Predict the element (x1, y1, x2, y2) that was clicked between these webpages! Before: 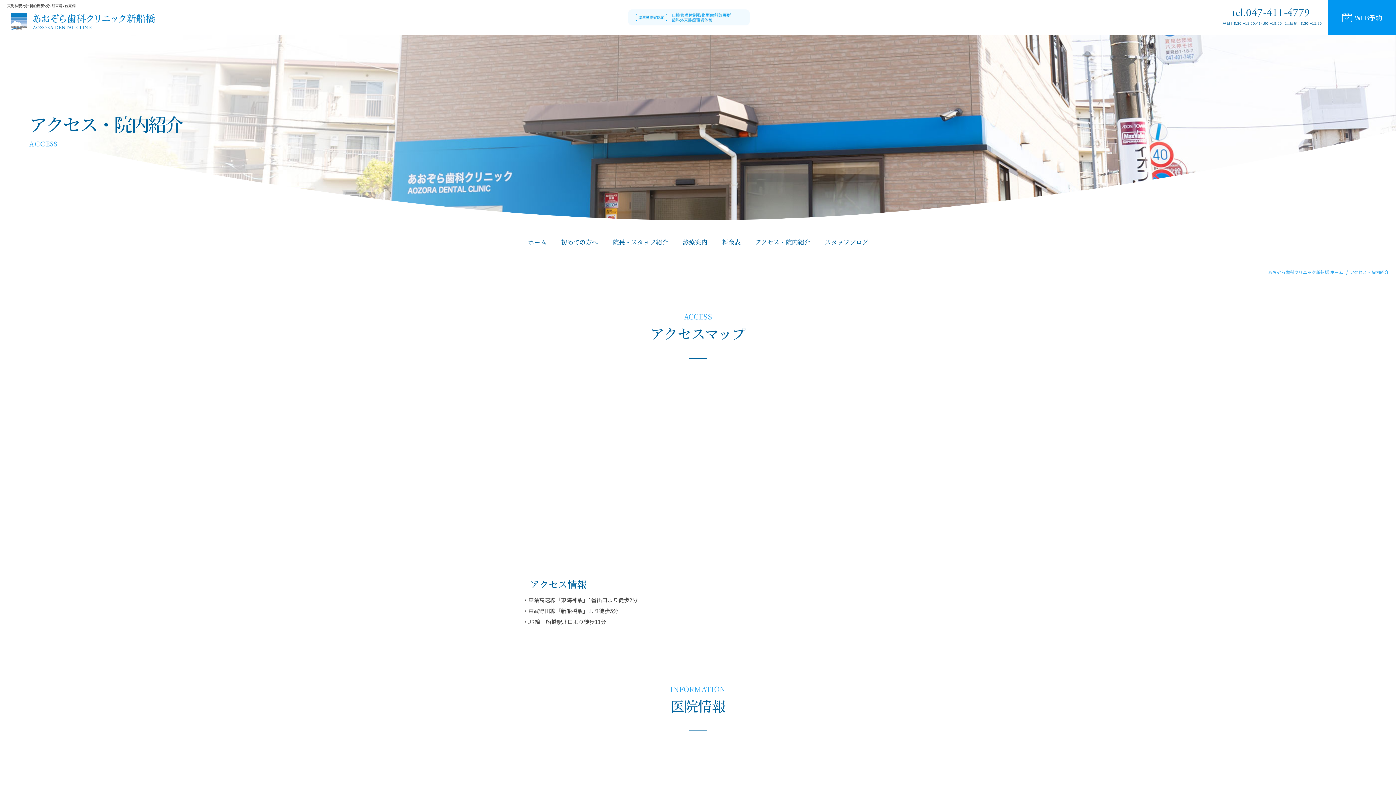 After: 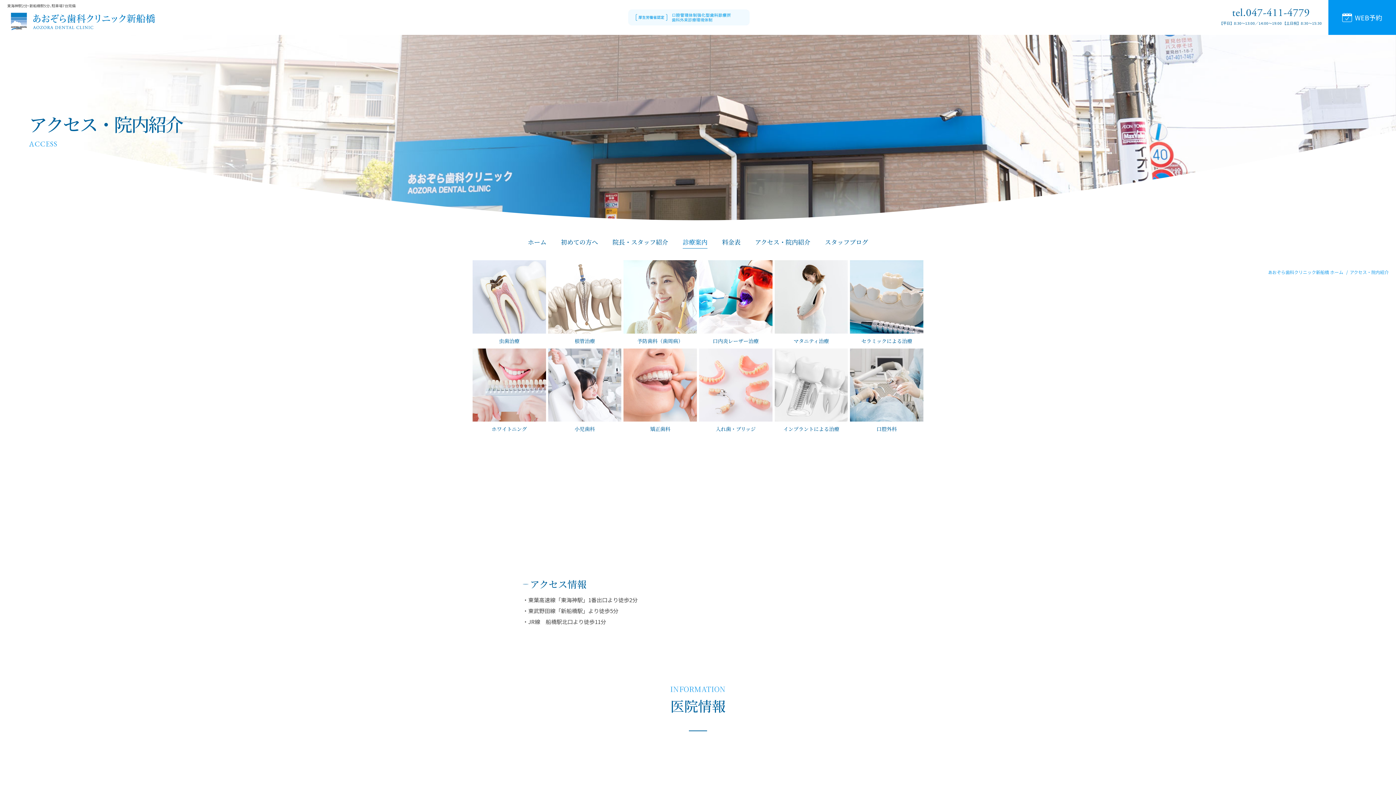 Action: bbox: (675, 224, 714, 260) label: 診療案内